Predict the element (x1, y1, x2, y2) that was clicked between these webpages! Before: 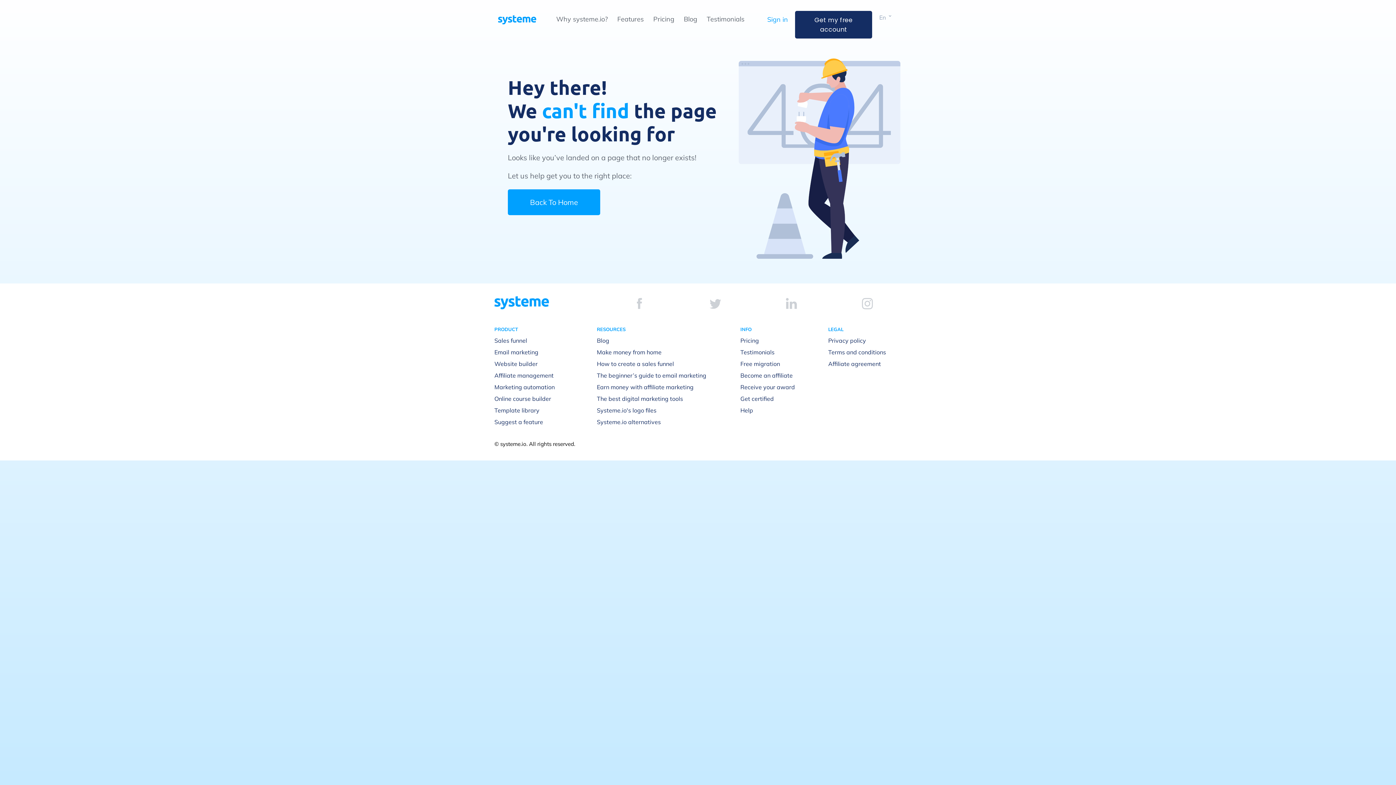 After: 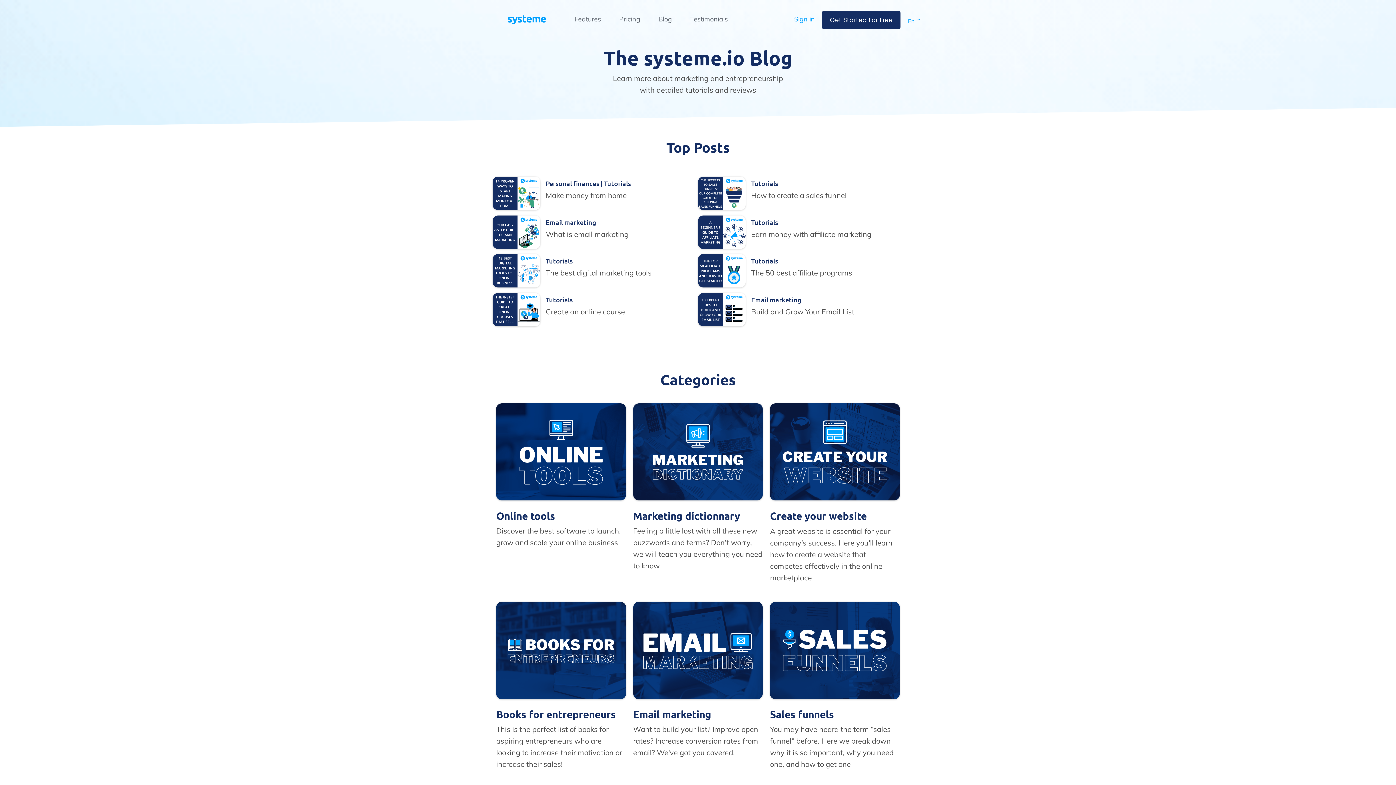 Action: bbox: (684, 14, 697, 23) label: Blog